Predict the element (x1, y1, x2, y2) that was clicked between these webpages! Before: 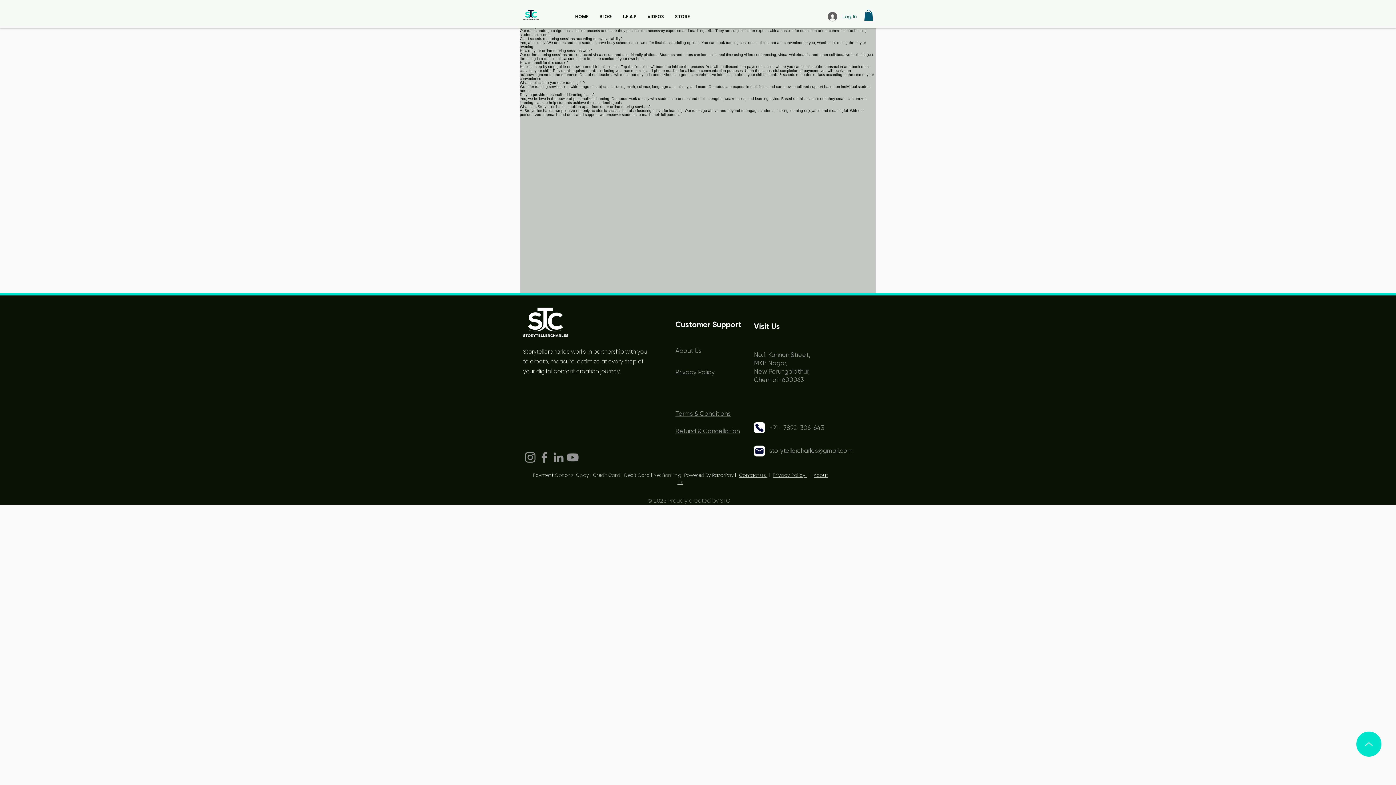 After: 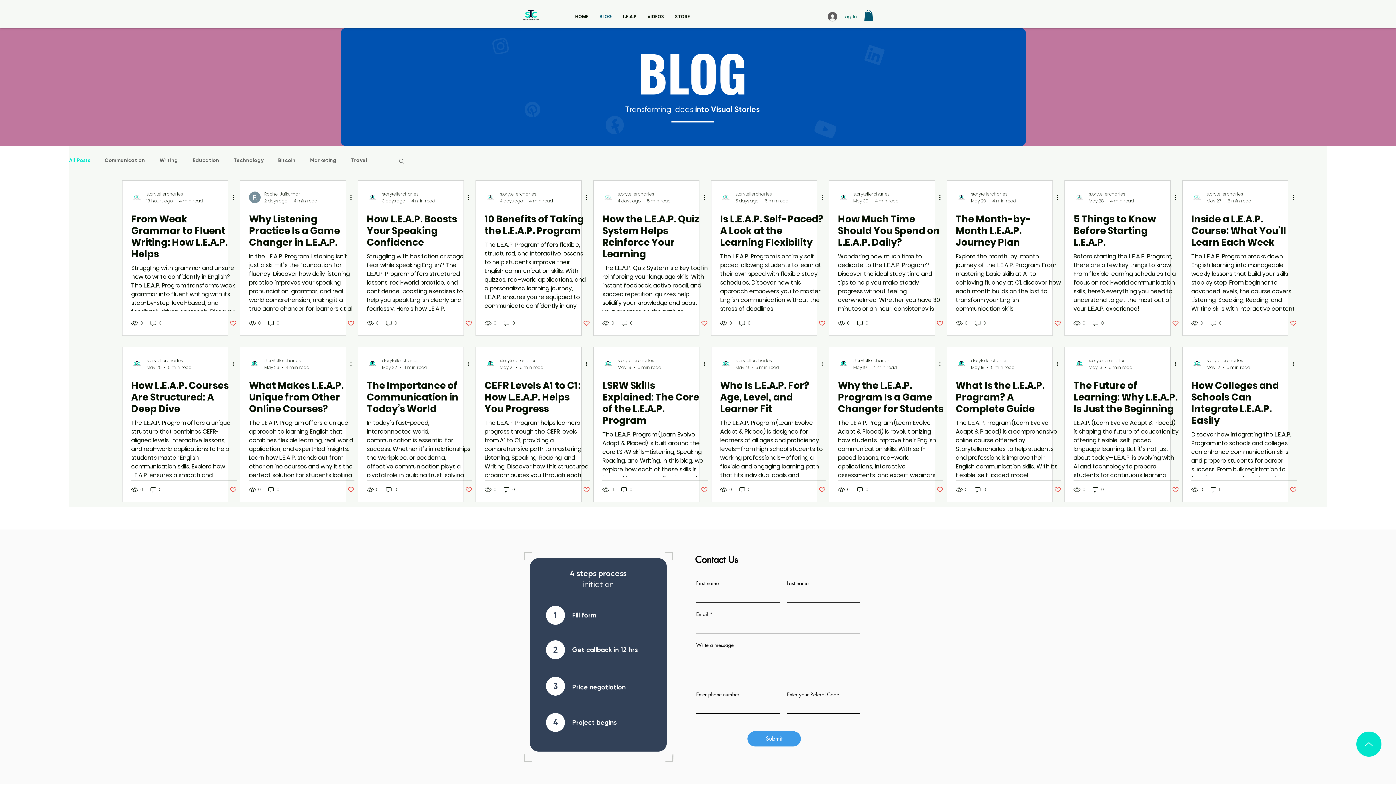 Action: label: BLOG bbox: (594, 6, 617, 26)